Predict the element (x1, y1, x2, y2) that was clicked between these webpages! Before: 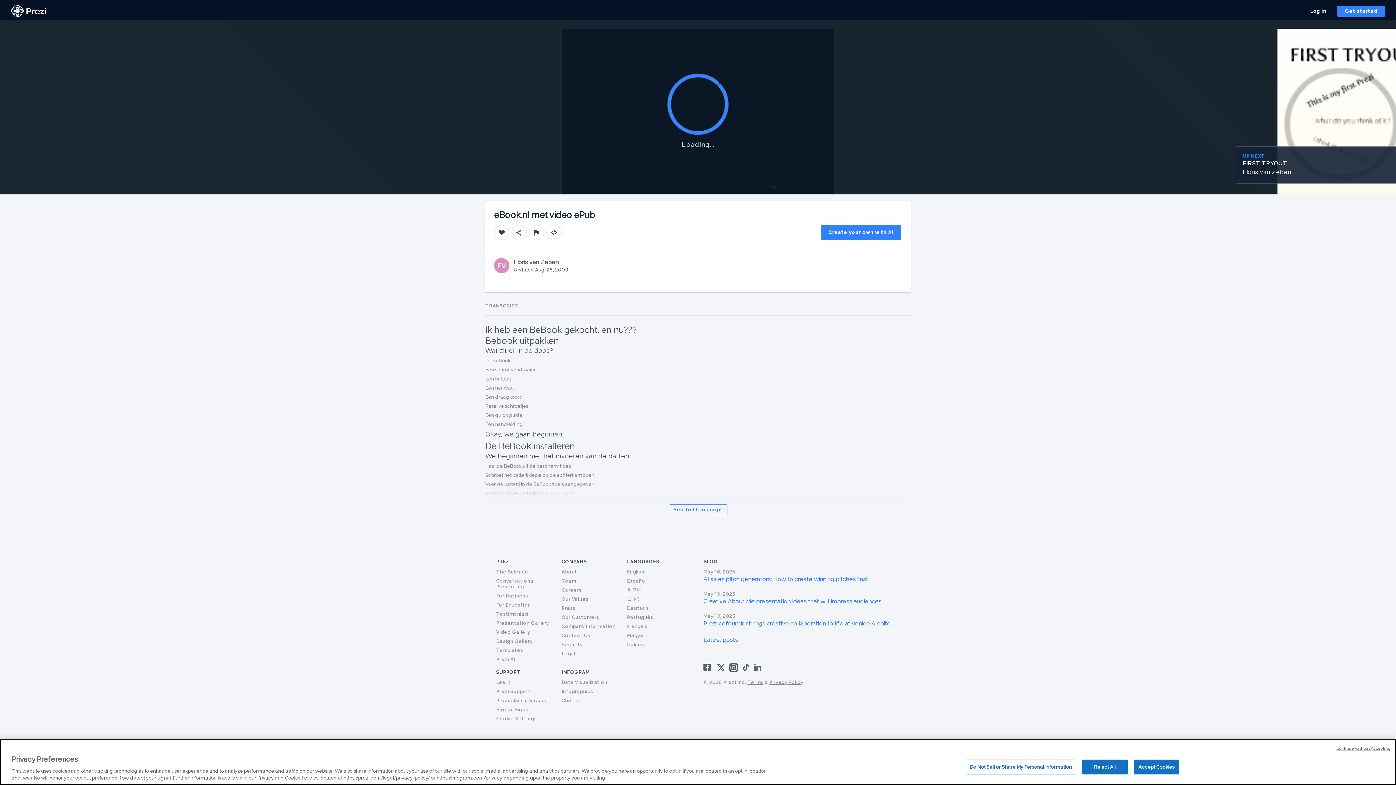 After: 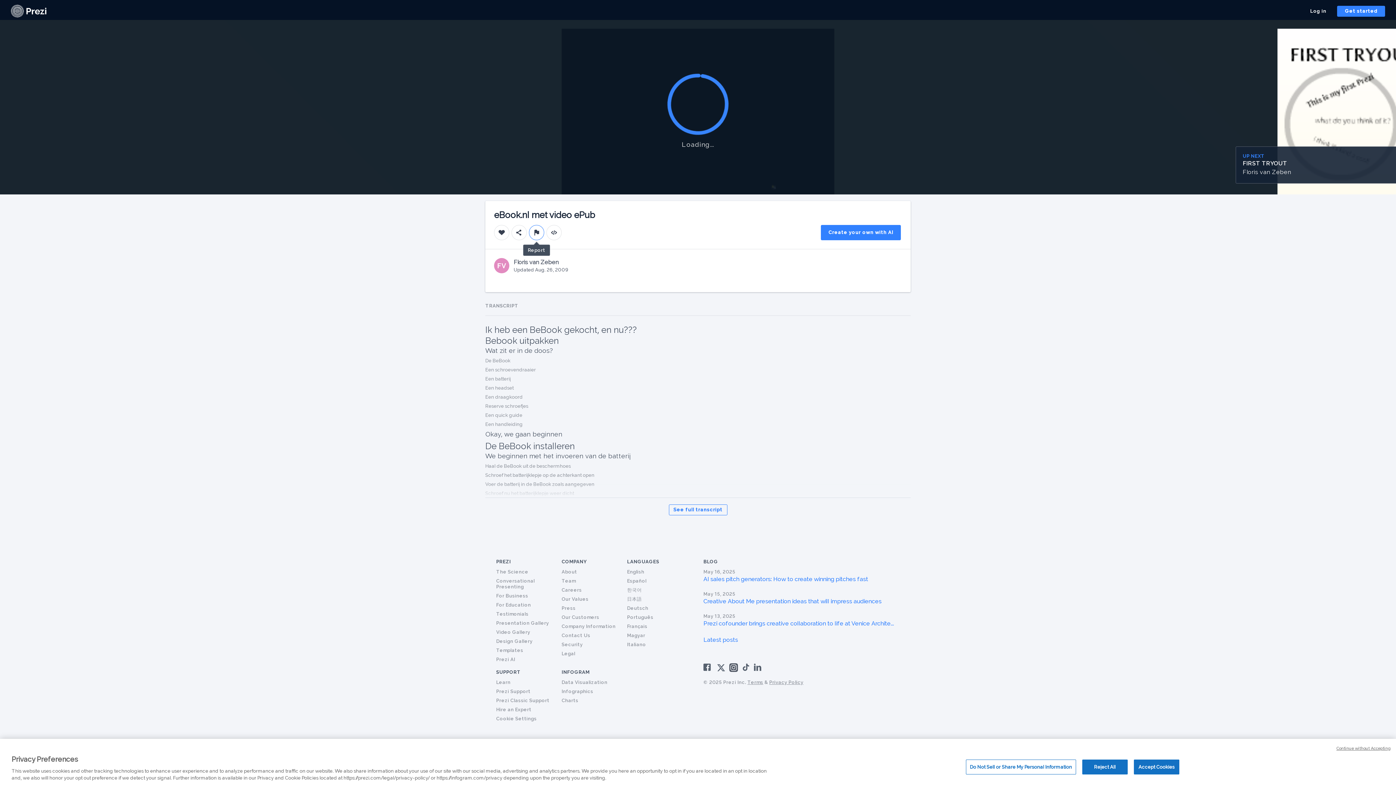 Action: bbox: (529, 225, 544, 240)